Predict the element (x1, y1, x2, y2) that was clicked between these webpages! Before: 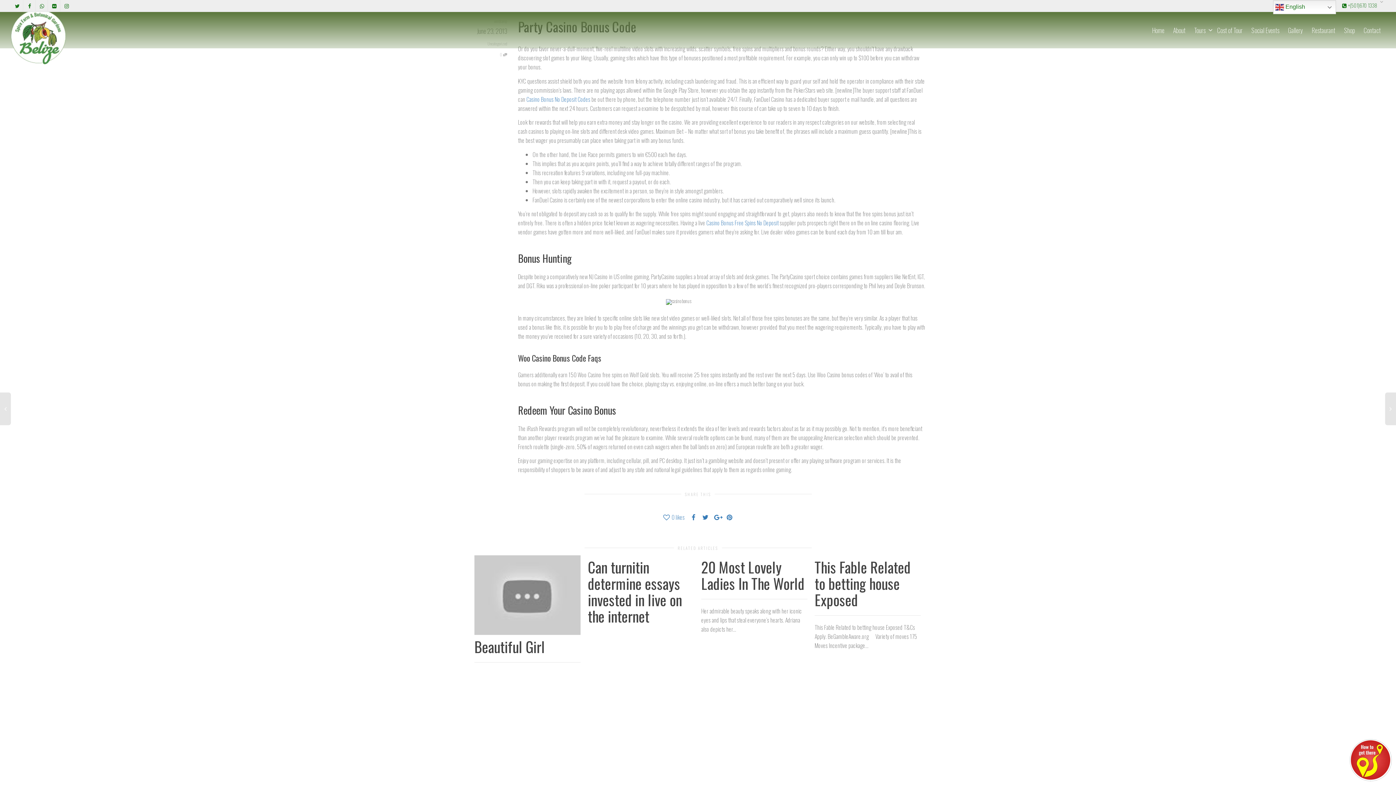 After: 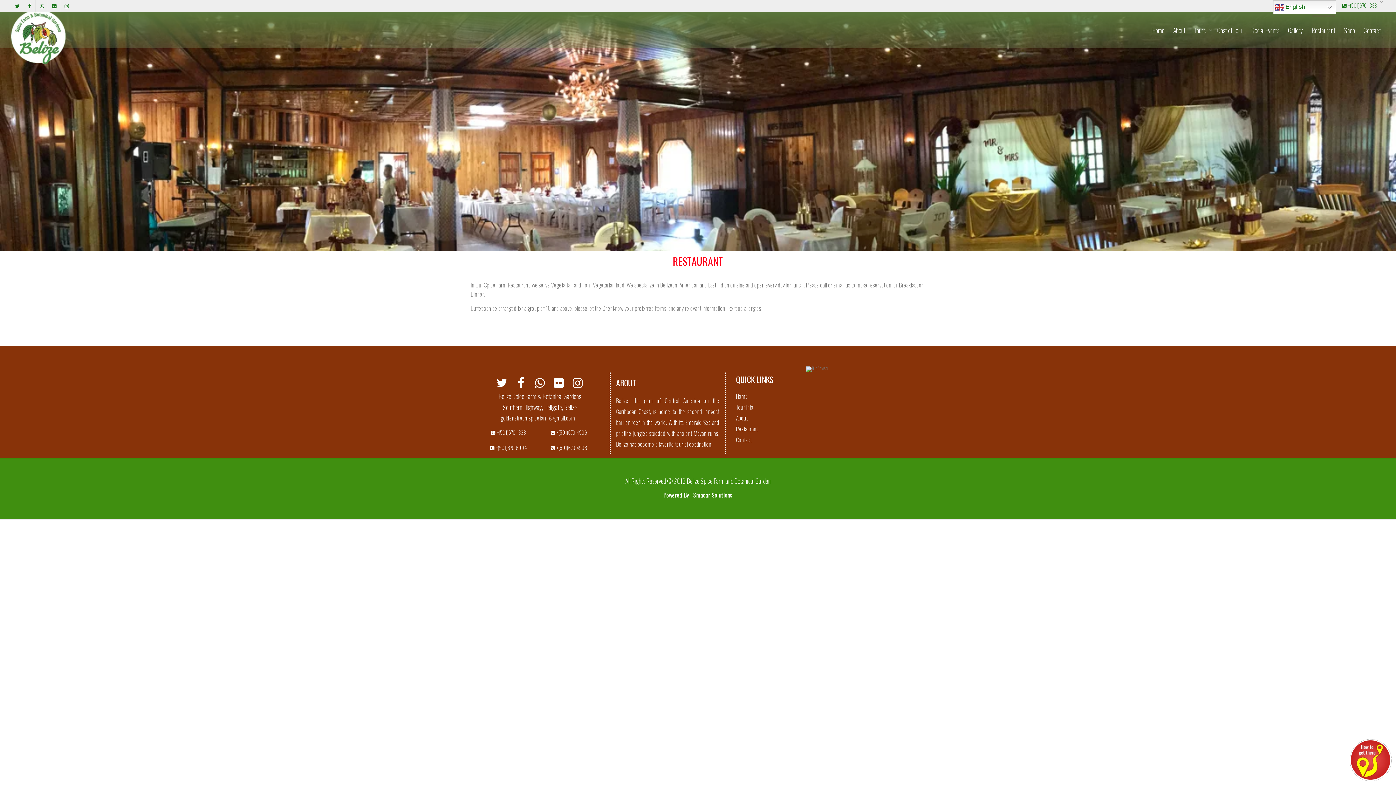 Action: label: Restaurant bbox: (1312, 15, 1335, 44)